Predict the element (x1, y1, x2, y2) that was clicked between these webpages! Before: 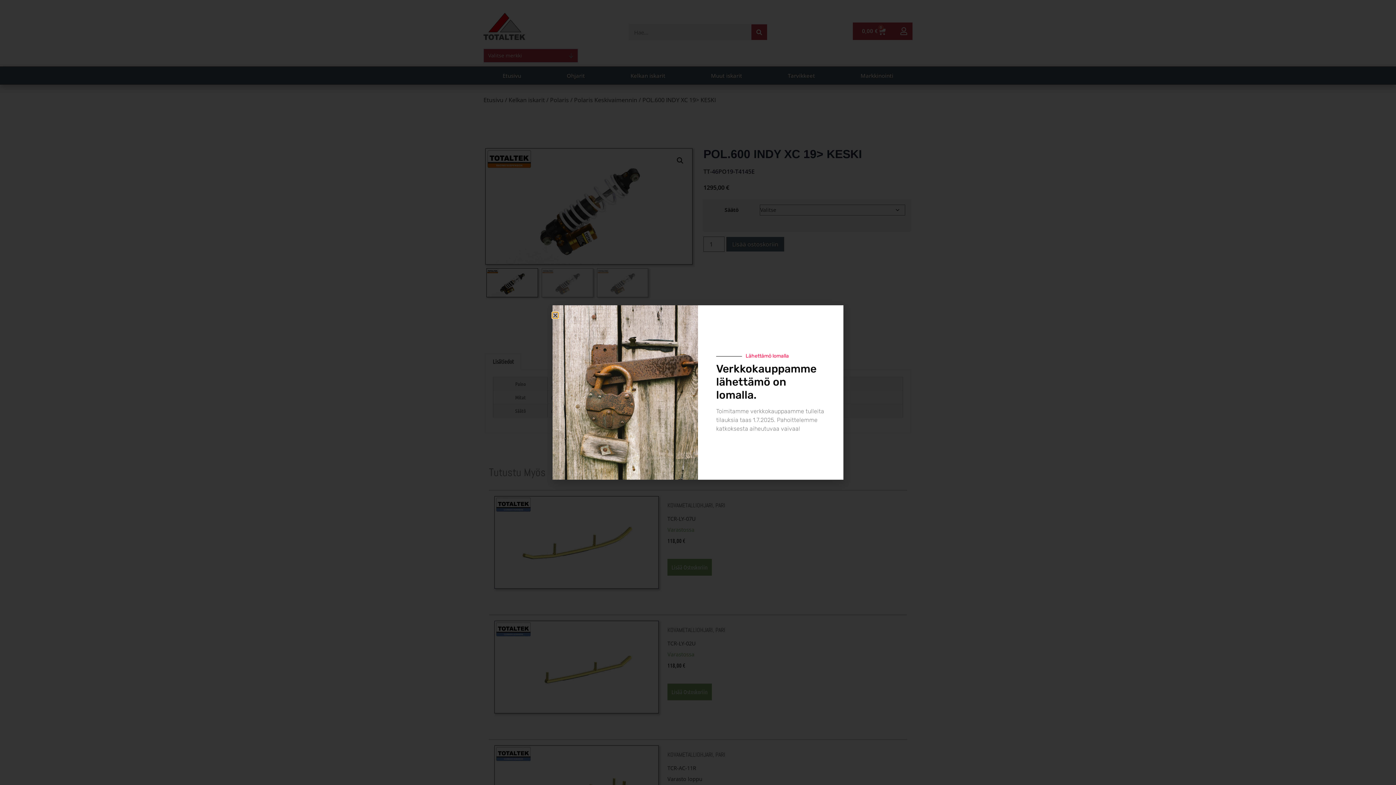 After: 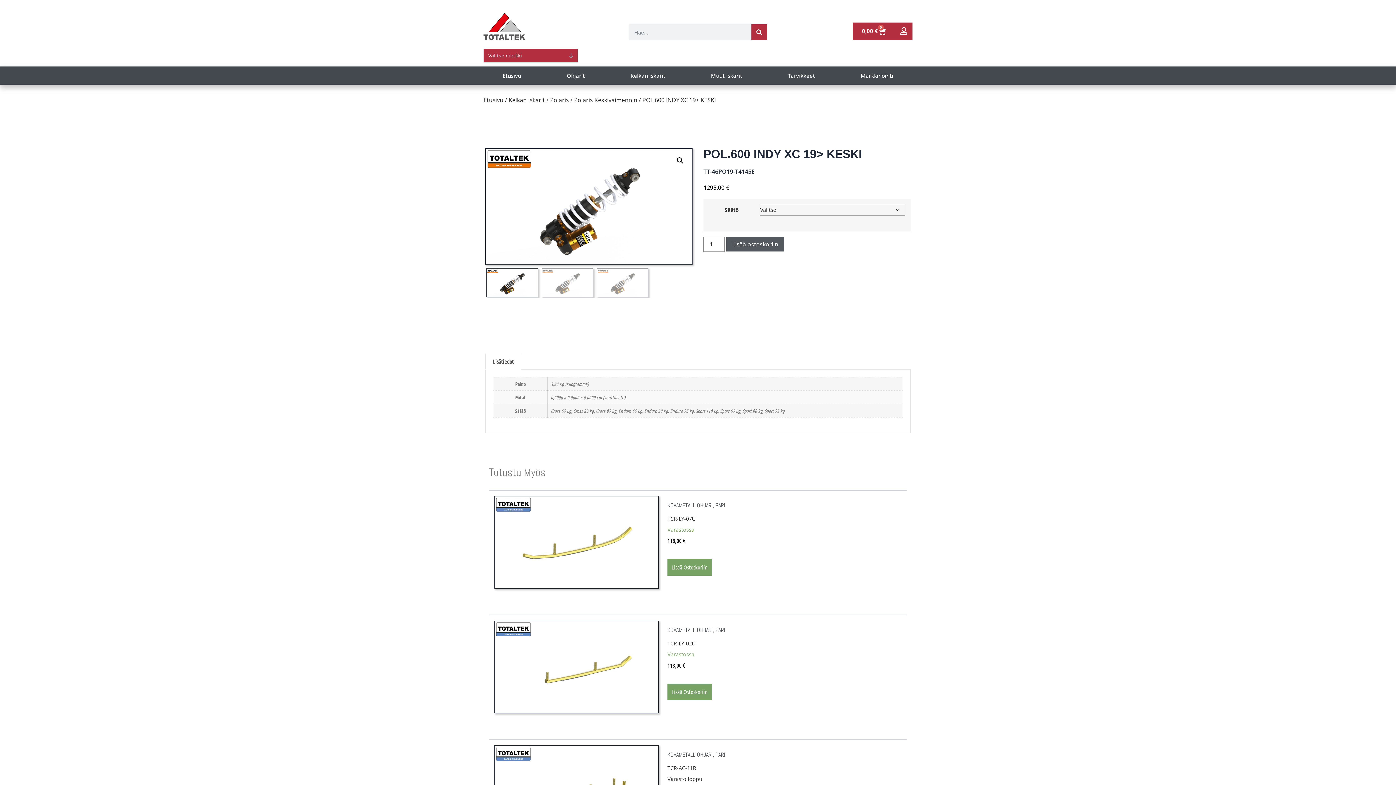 Action: bbox: (552, 312, 558, 318) label: Close